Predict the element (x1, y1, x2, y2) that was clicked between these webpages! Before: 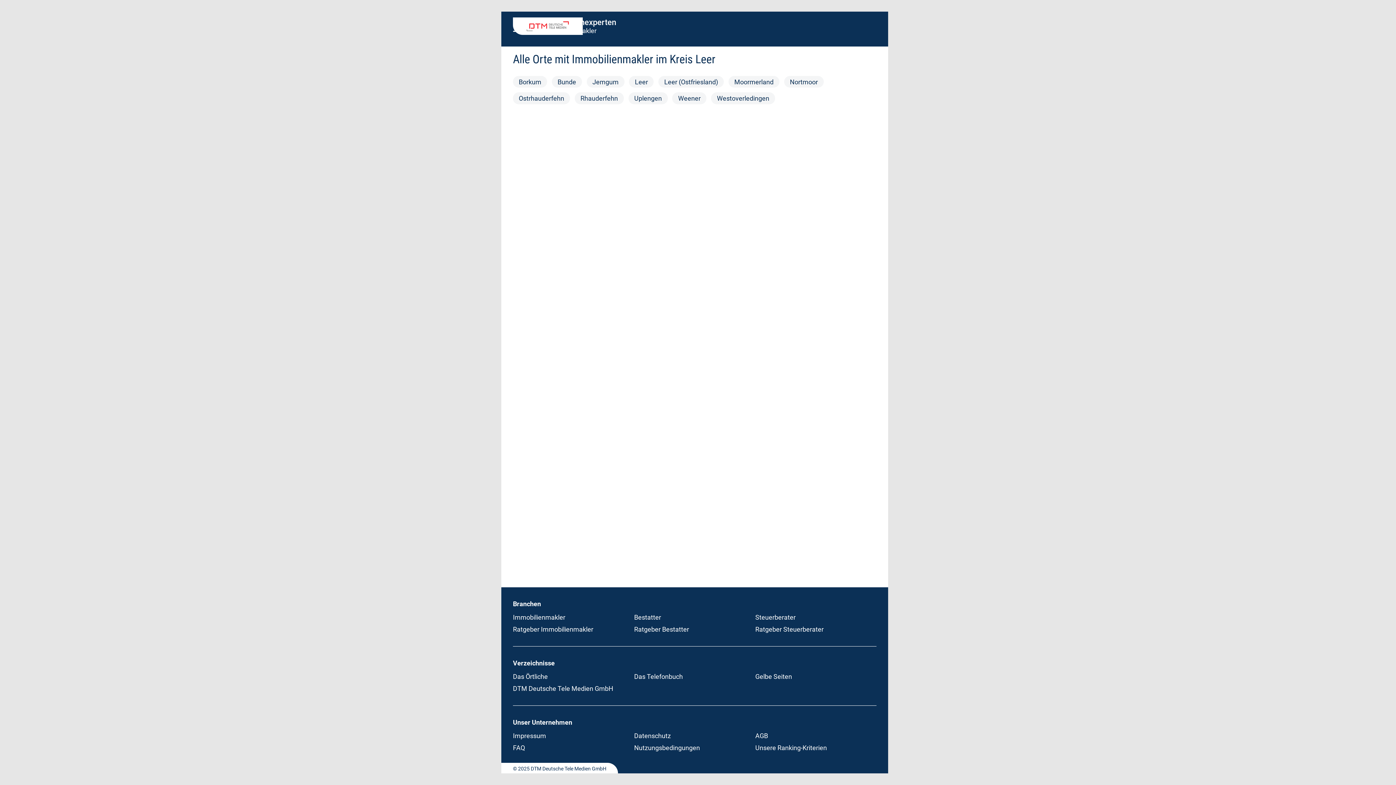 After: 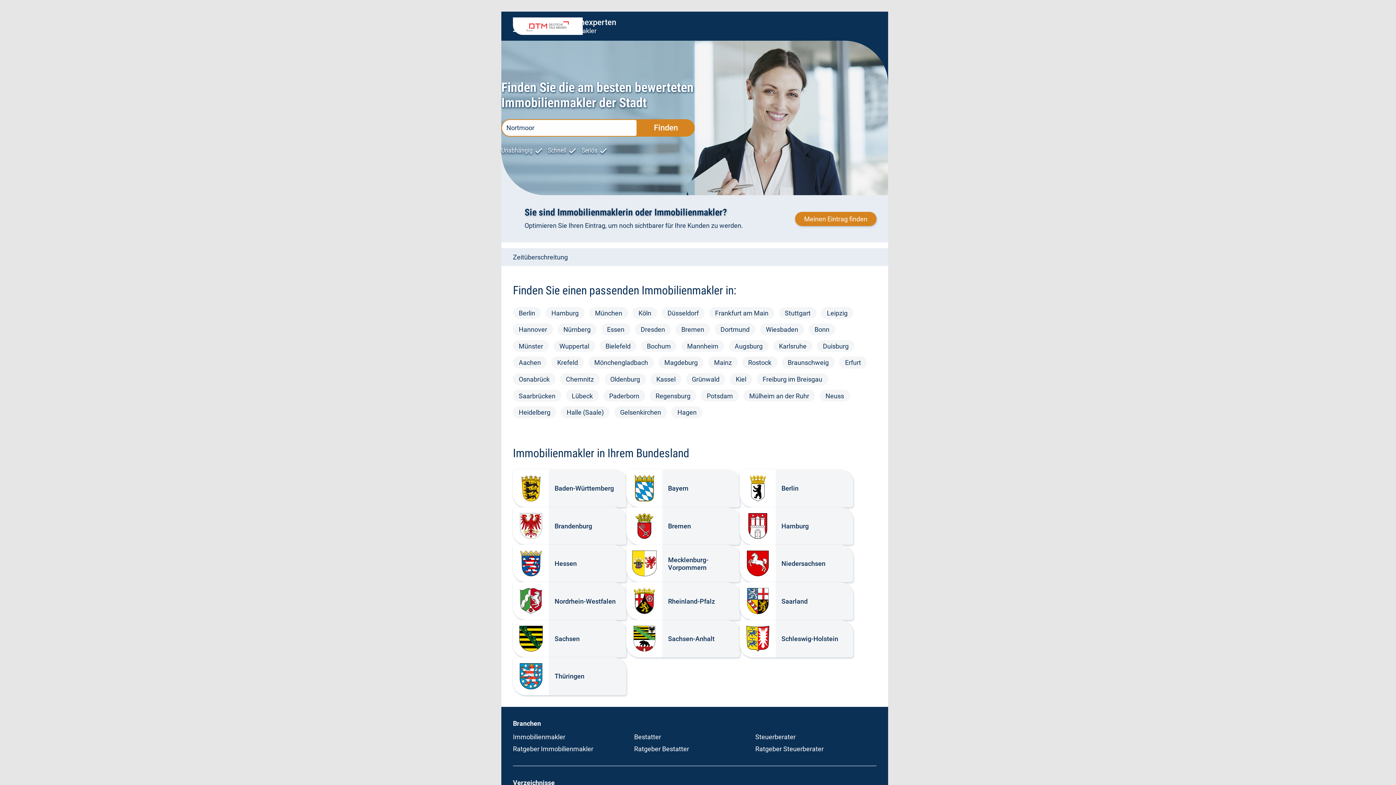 Action: label: Nortmoor bbox: (790, 78, 818, 85)